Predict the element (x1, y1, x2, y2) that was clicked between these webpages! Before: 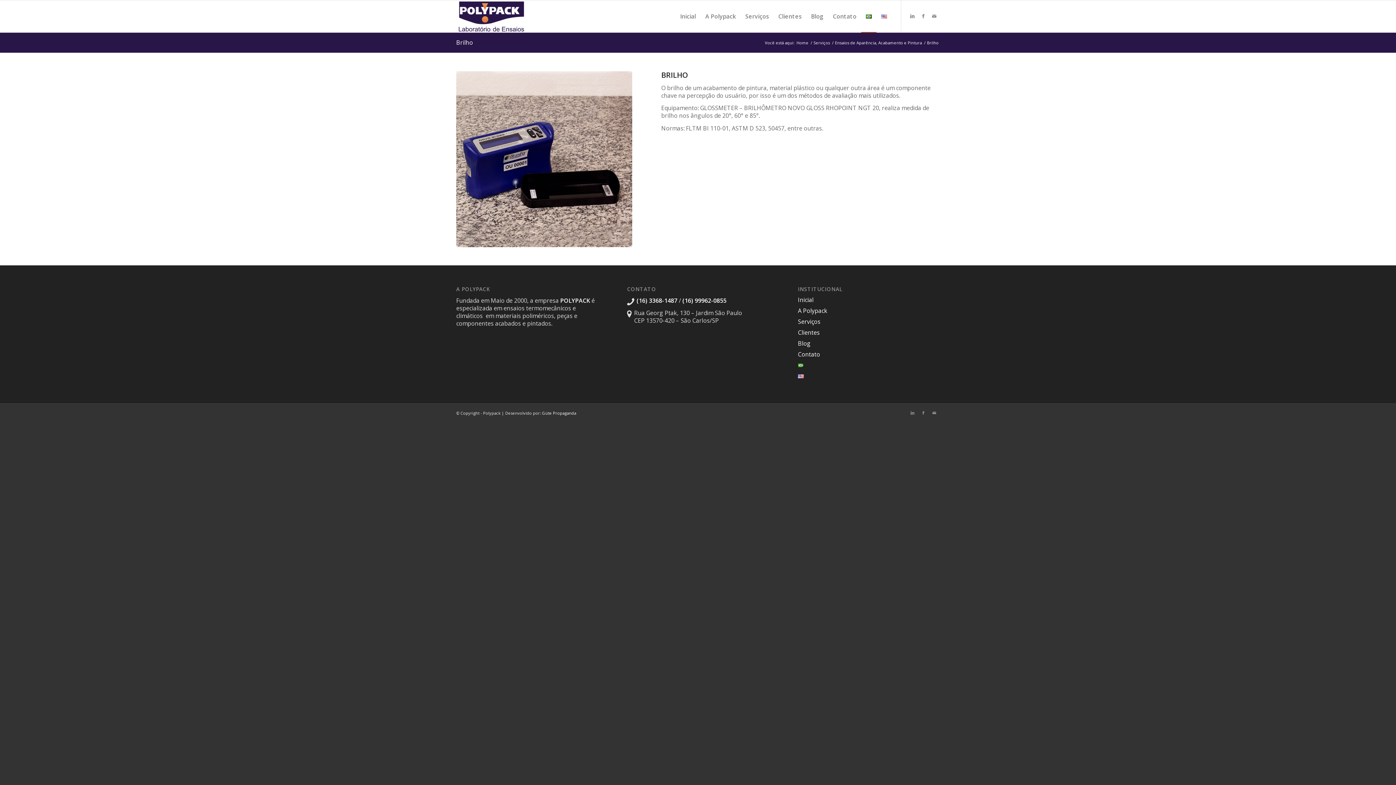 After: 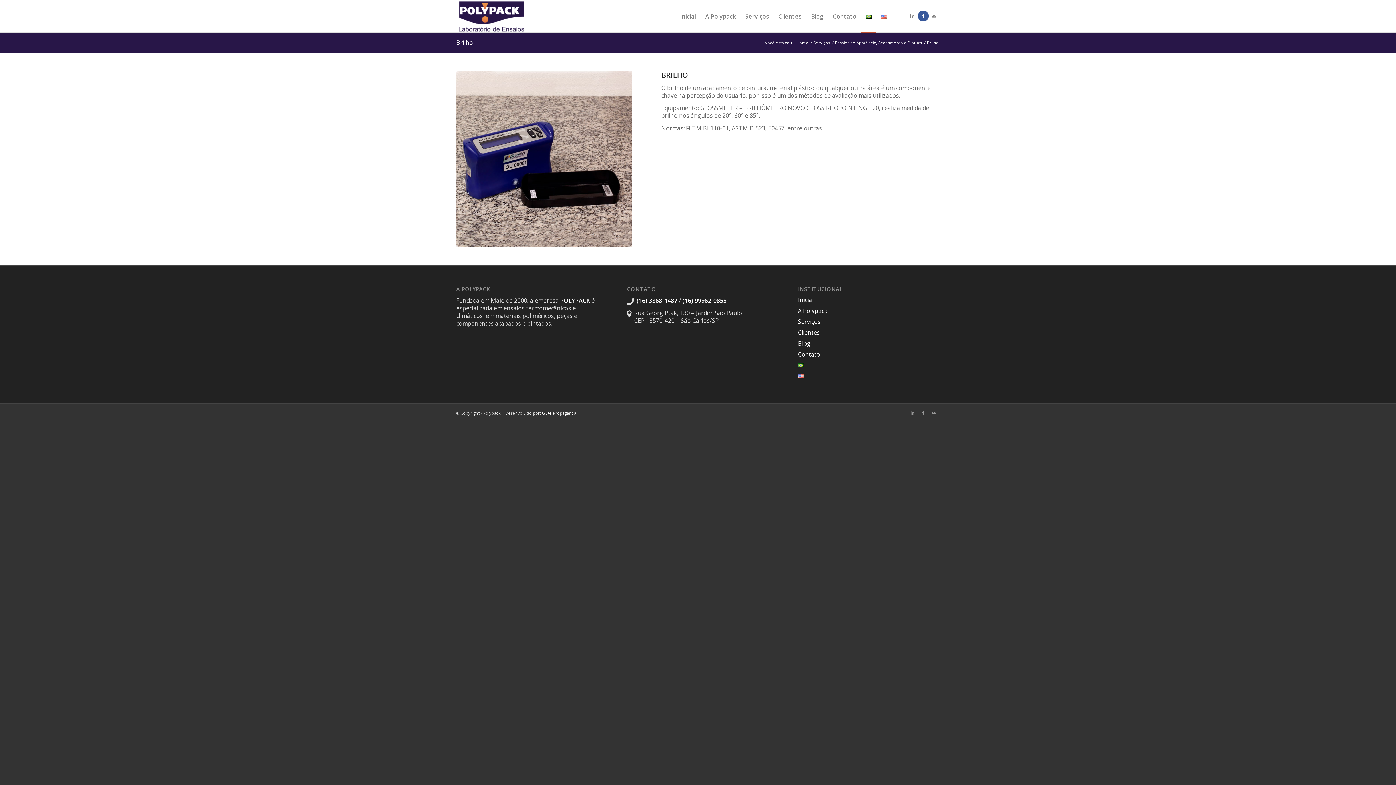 Action: bbox: (918, 10, 929, 21)